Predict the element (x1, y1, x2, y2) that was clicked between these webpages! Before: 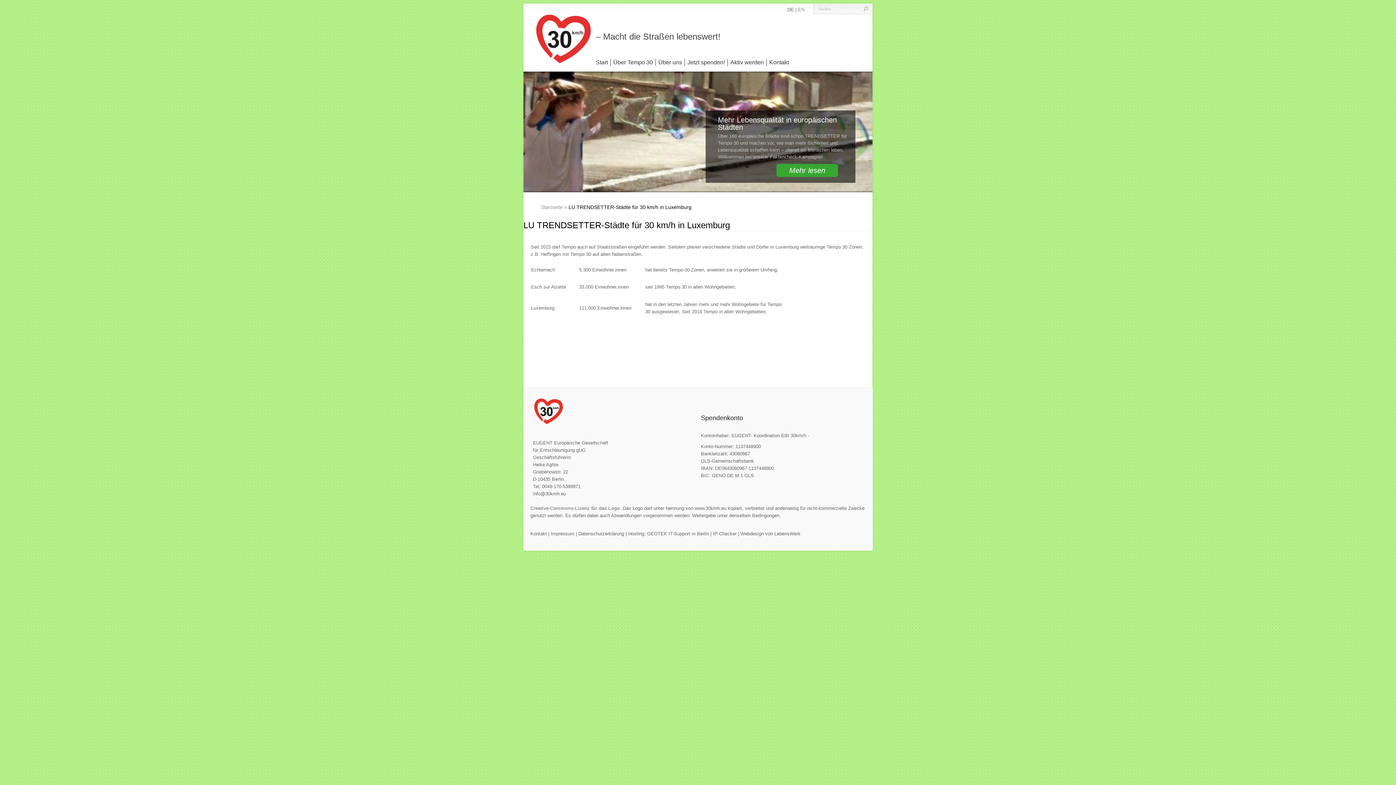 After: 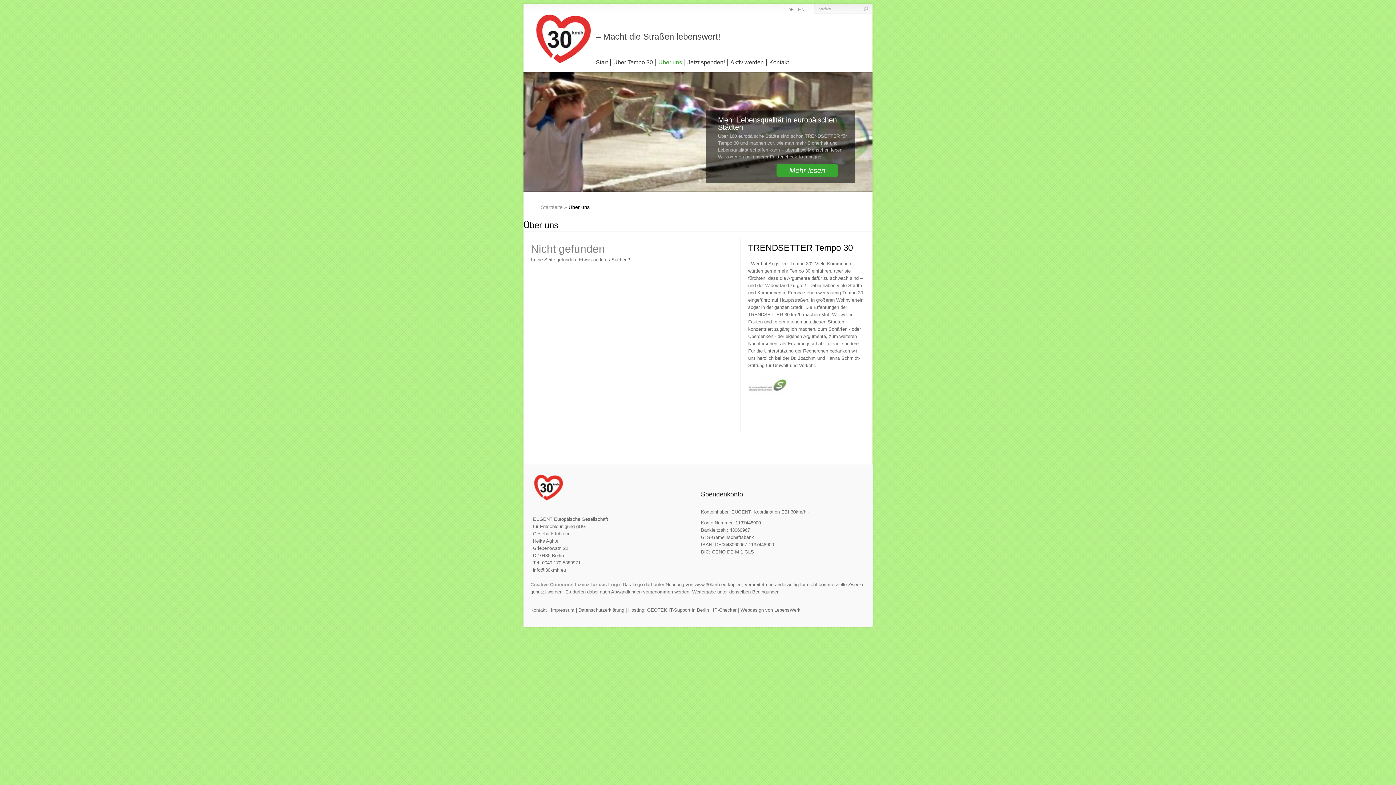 Action: label: Über uns bbox: (658, 58, 682, 66)